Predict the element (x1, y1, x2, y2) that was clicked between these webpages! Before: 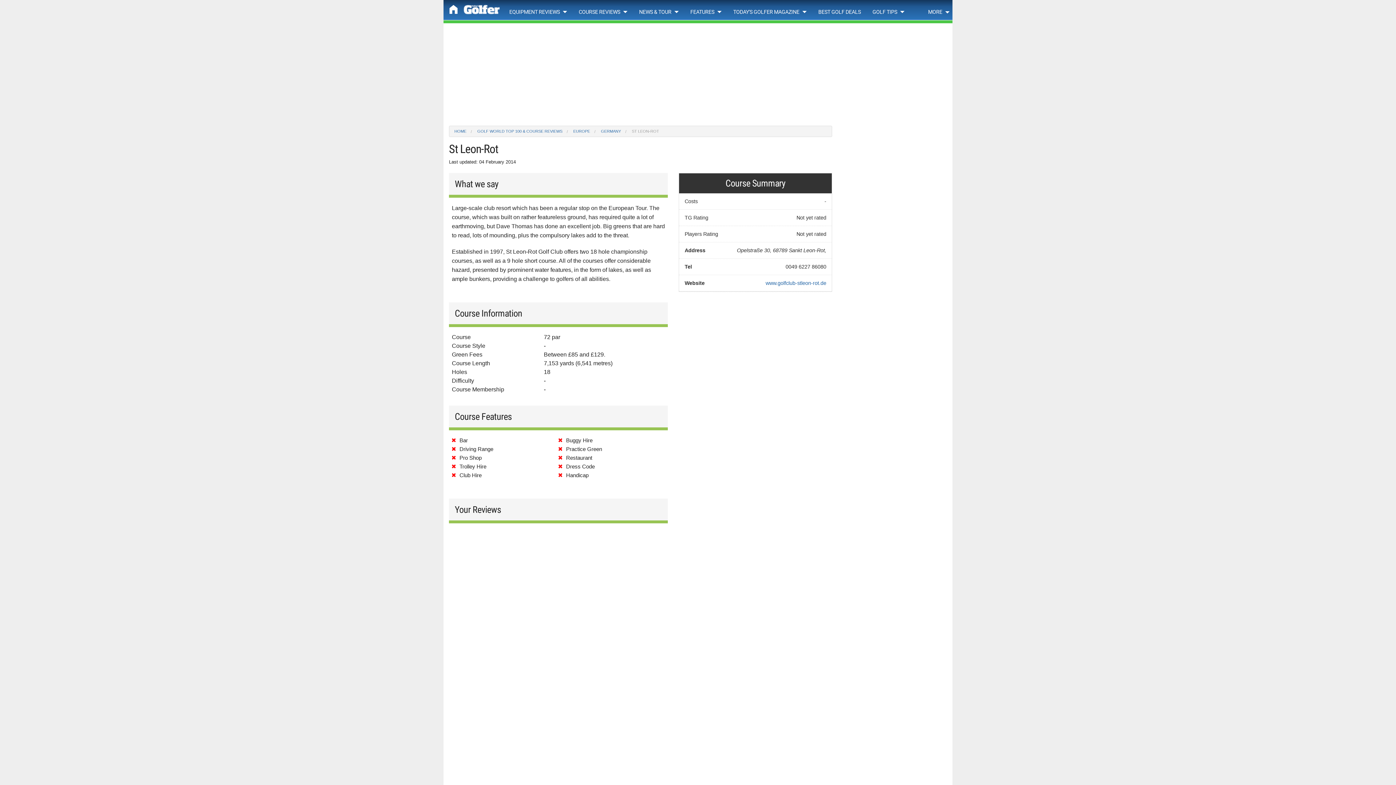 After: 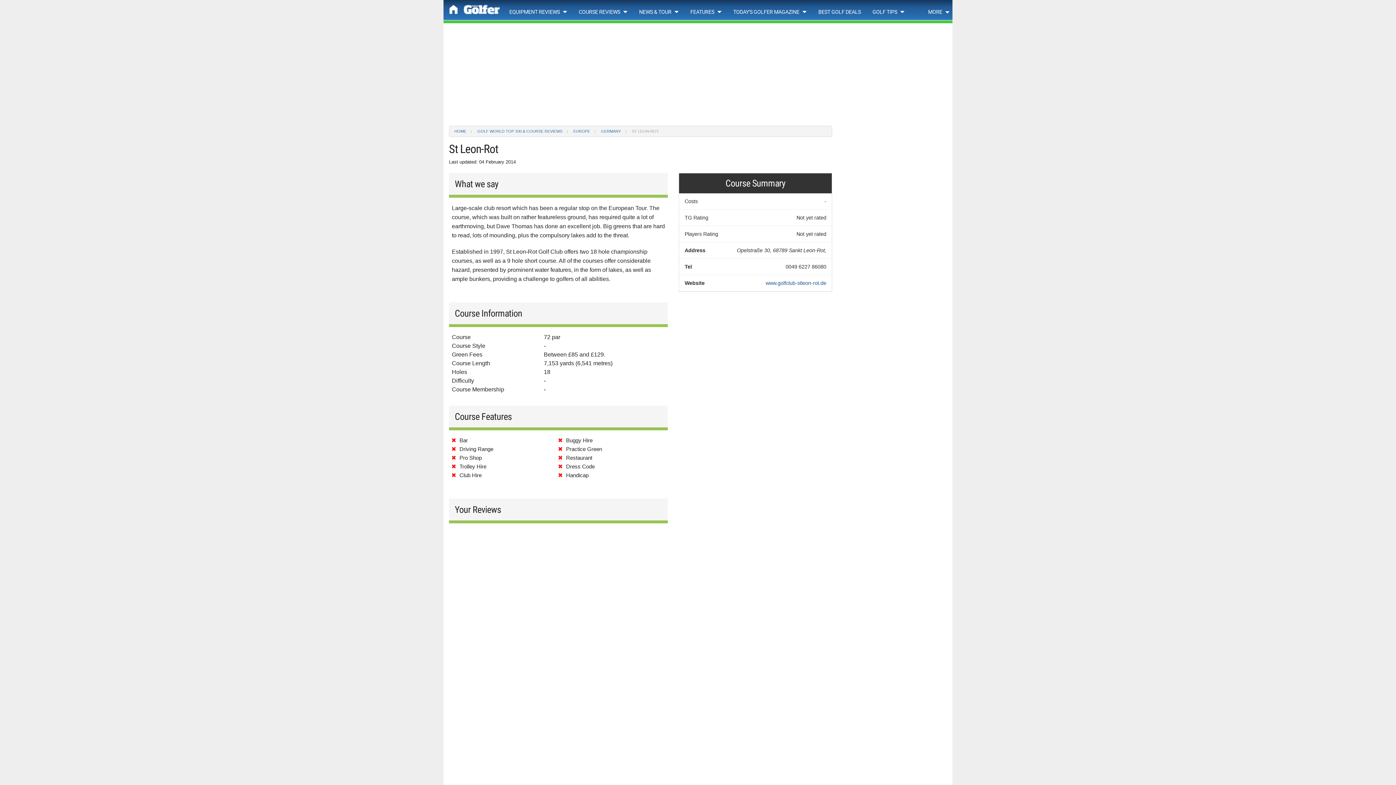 Action: label: www.golfclub-stleon-rot.de bbox: (765, 280, 826, 286)